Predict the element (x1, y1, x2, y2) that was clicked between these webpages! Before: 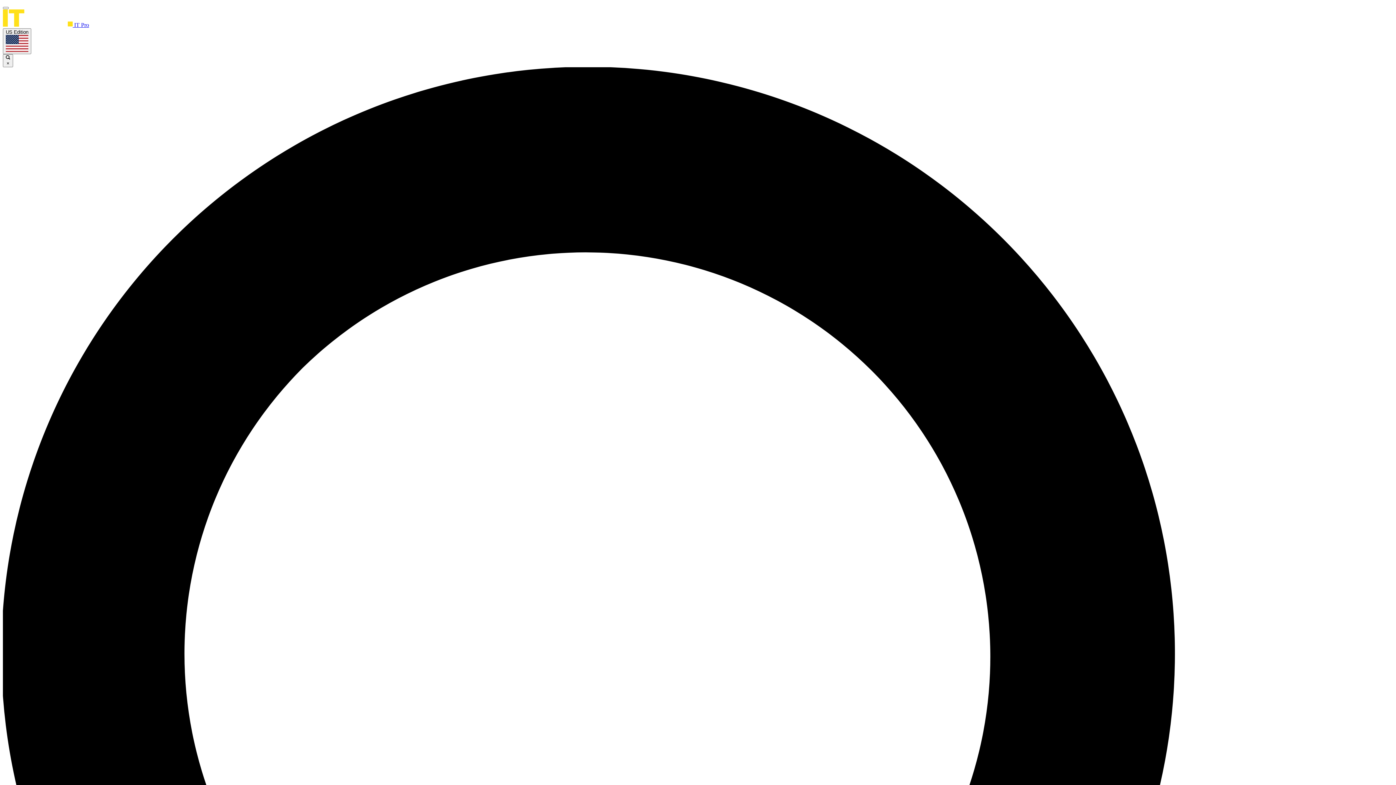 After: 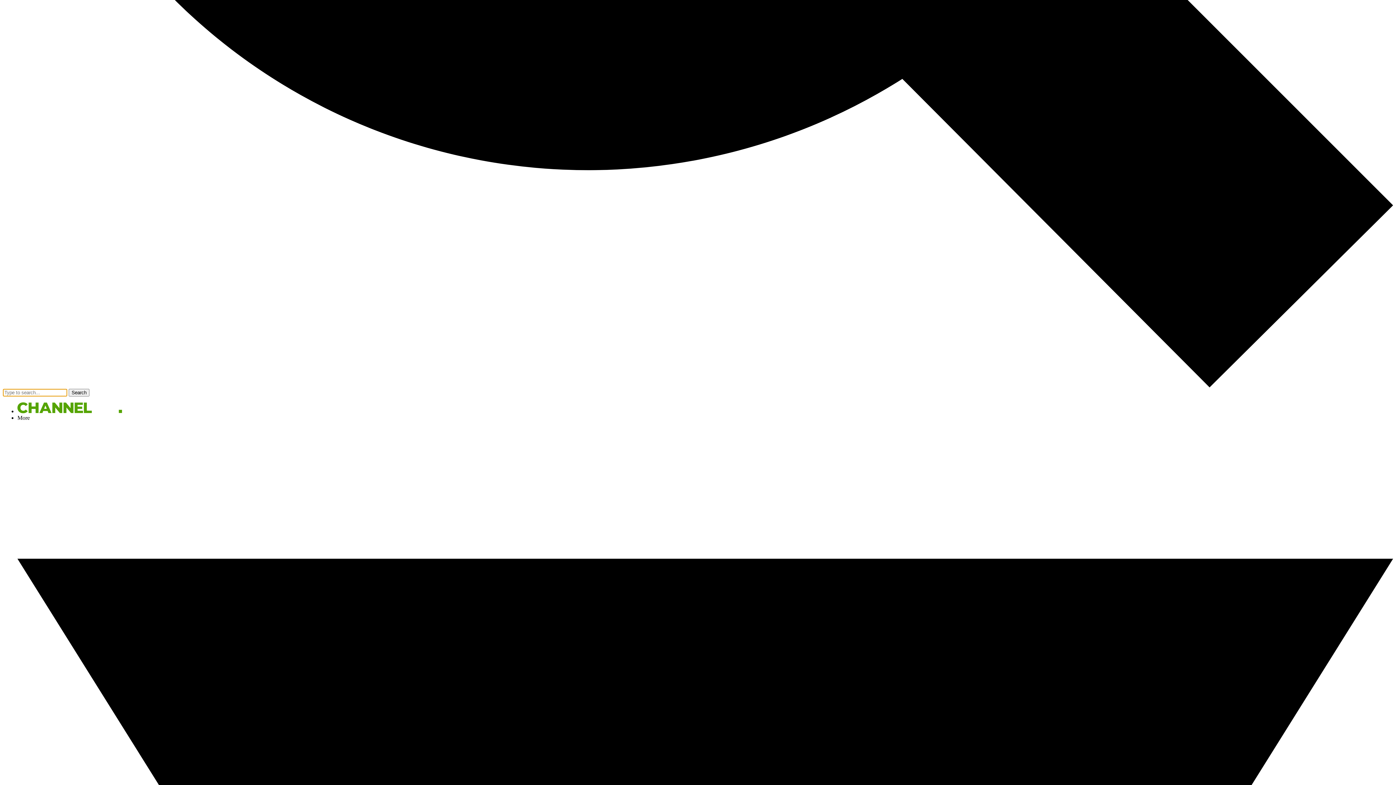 Action: bbox: (2, 6, 8, 9)